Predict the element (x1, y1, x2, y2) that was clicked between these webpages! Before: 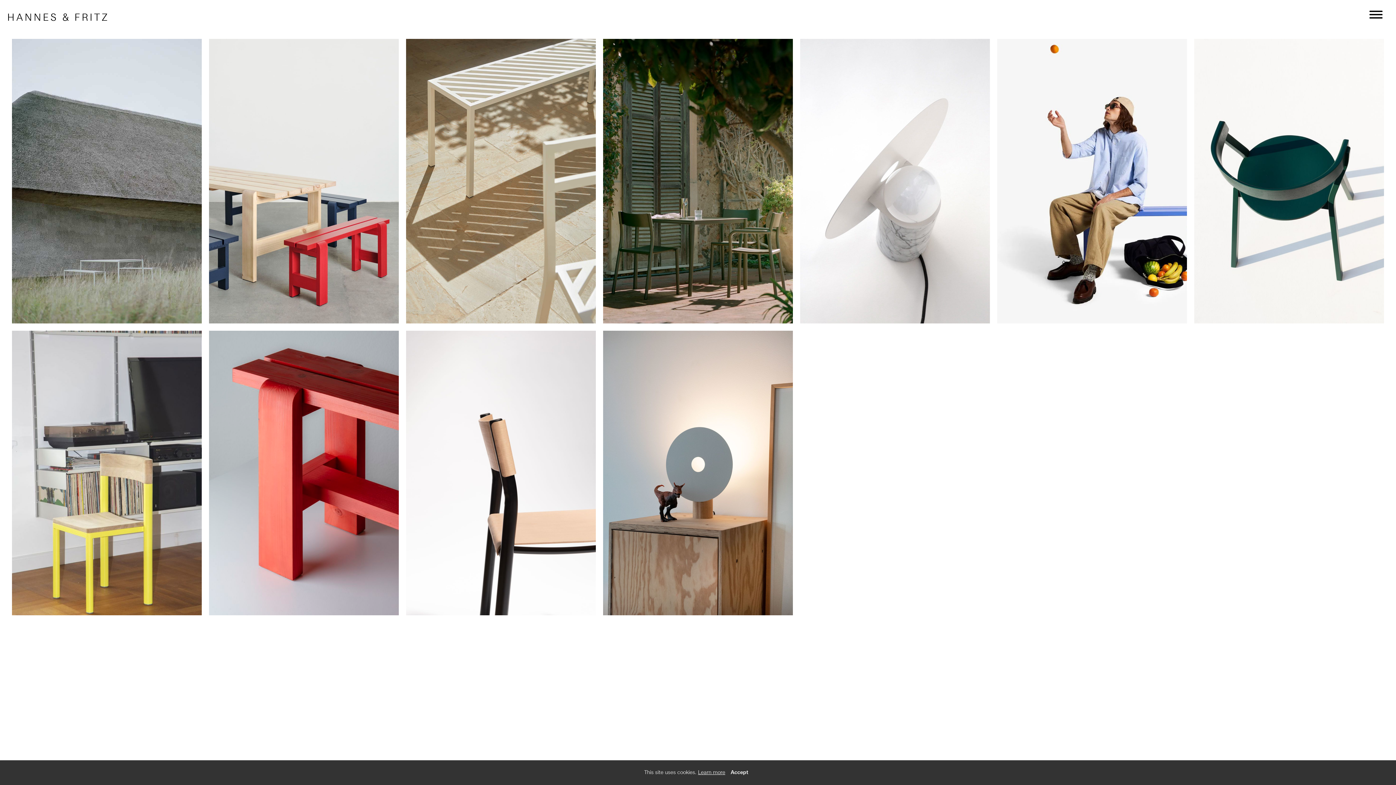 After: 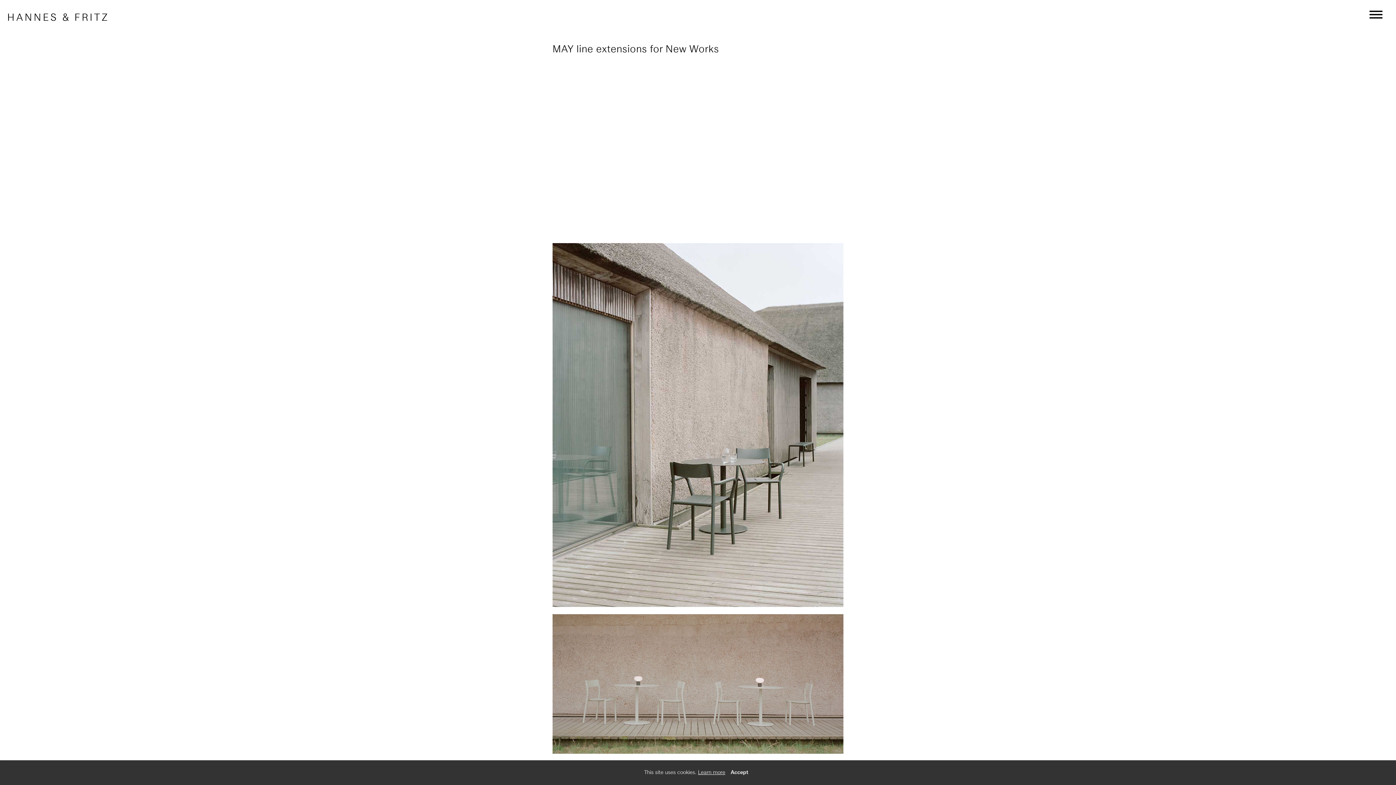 Action: label: MAY extensions
for New Works
 bbox: (12, 38, 201, 323)